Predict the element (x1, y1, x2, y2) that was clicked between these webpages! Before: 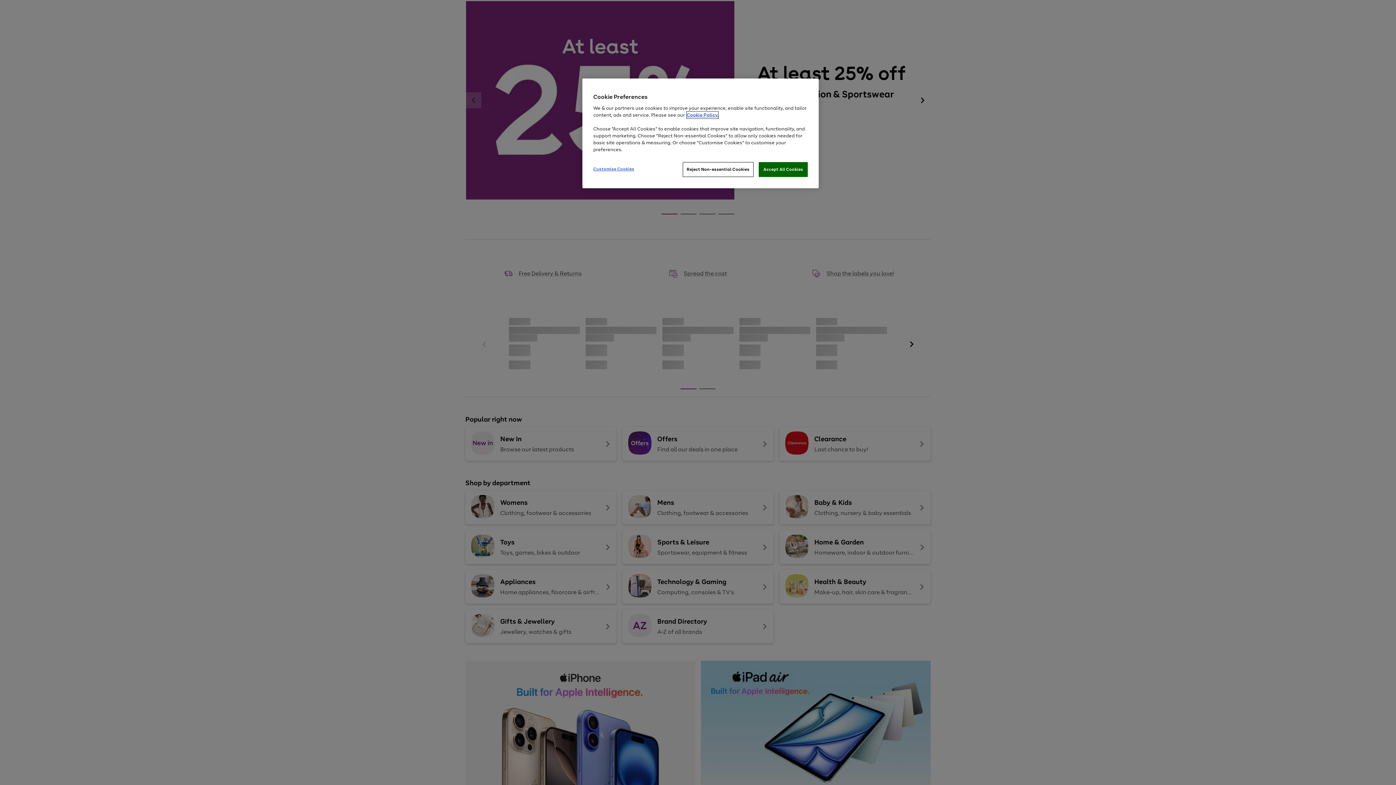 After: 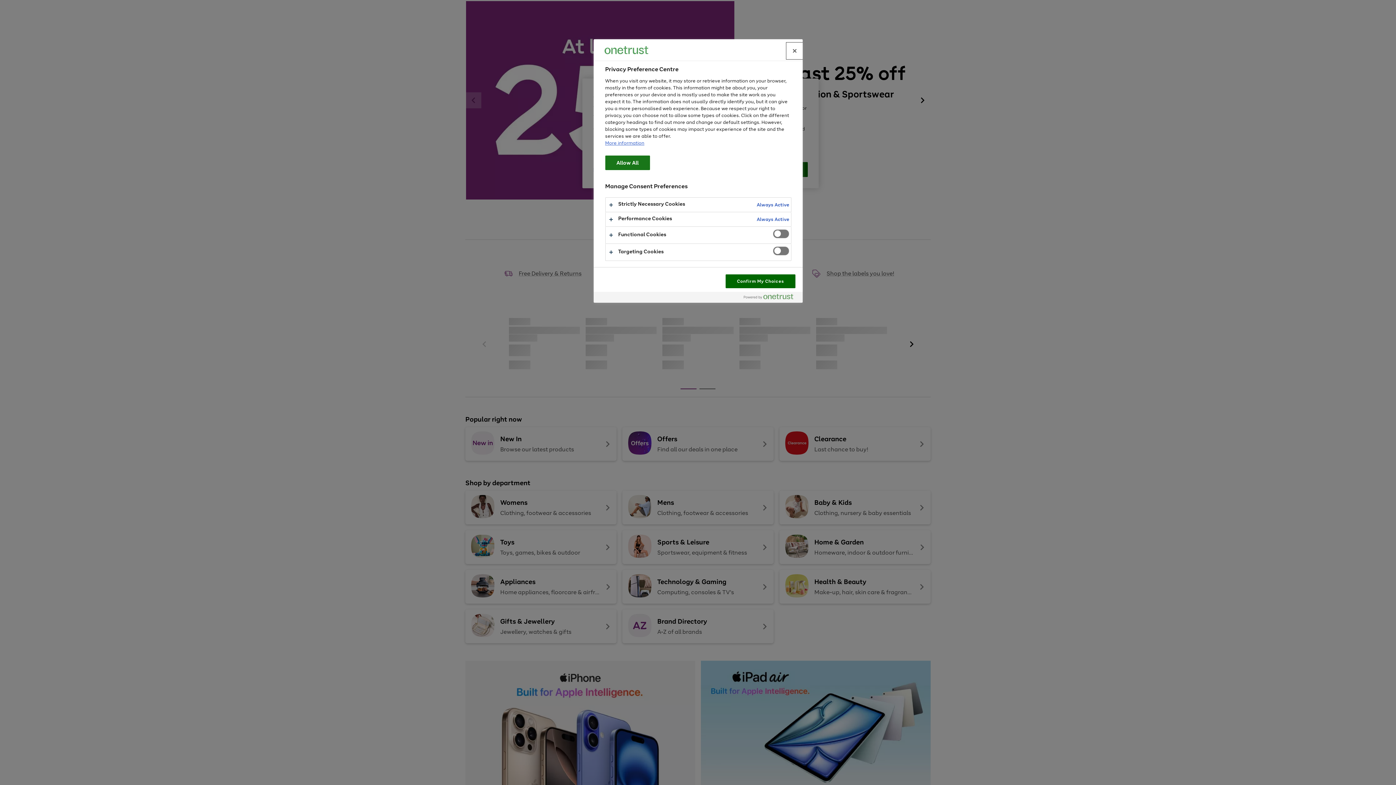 Action: label: Customise Cookies bbox: (593, 162, 642, 176)